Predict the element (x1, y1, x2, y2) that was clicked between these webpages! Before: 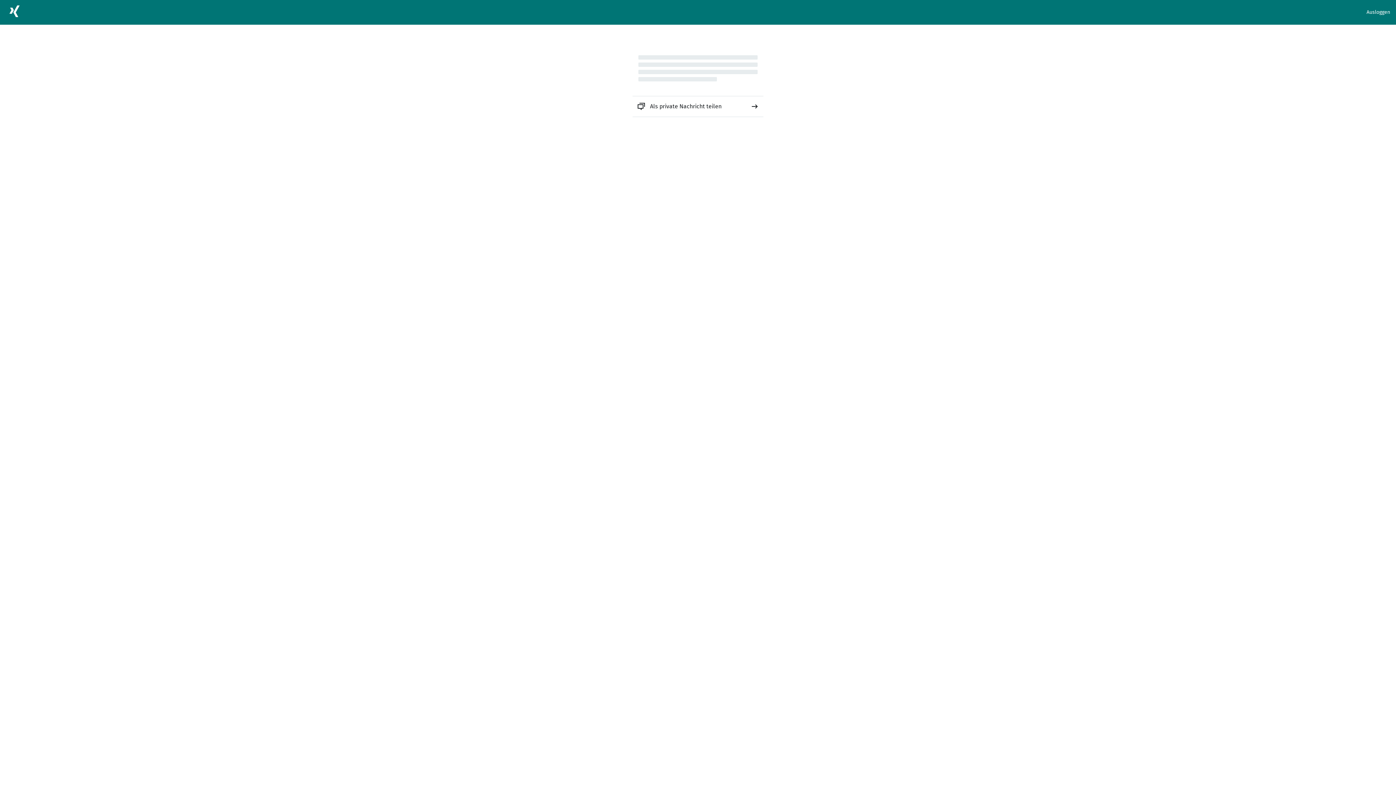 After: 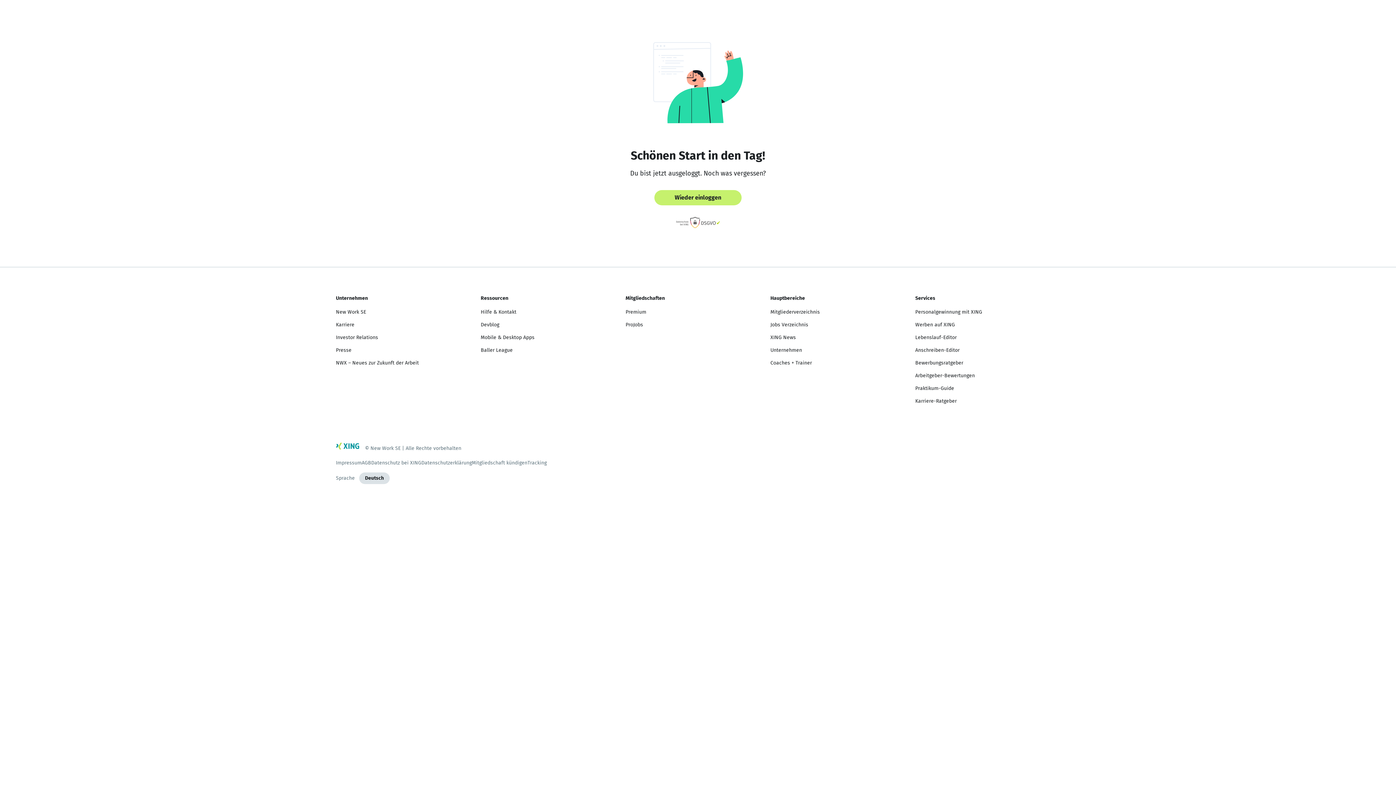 Action: bbox: (1366, 8, 1390, 16) label: Ausloggen